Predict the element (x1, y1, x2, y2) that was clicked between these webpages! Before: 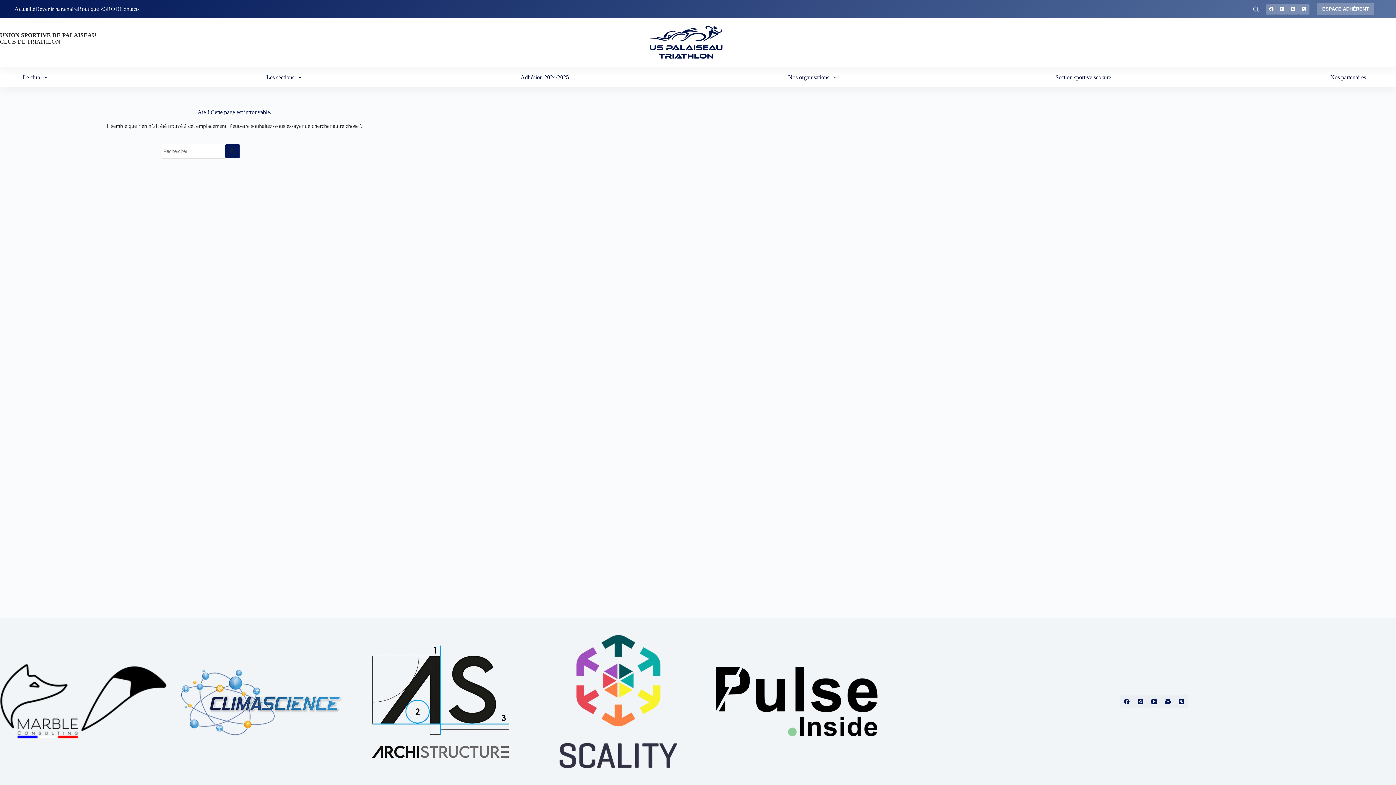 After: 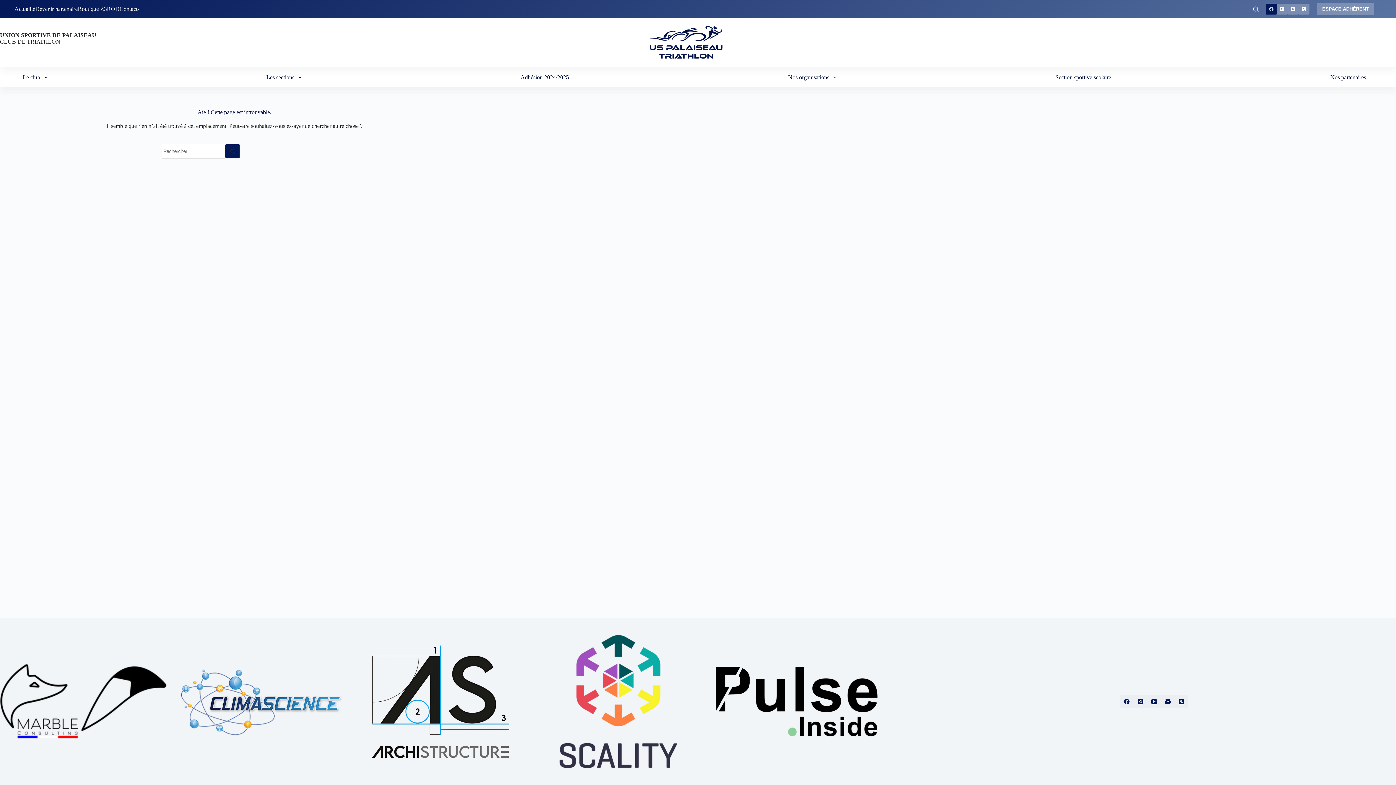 Action: bbox: (1266, 3, 1277, 14) label: Facebook